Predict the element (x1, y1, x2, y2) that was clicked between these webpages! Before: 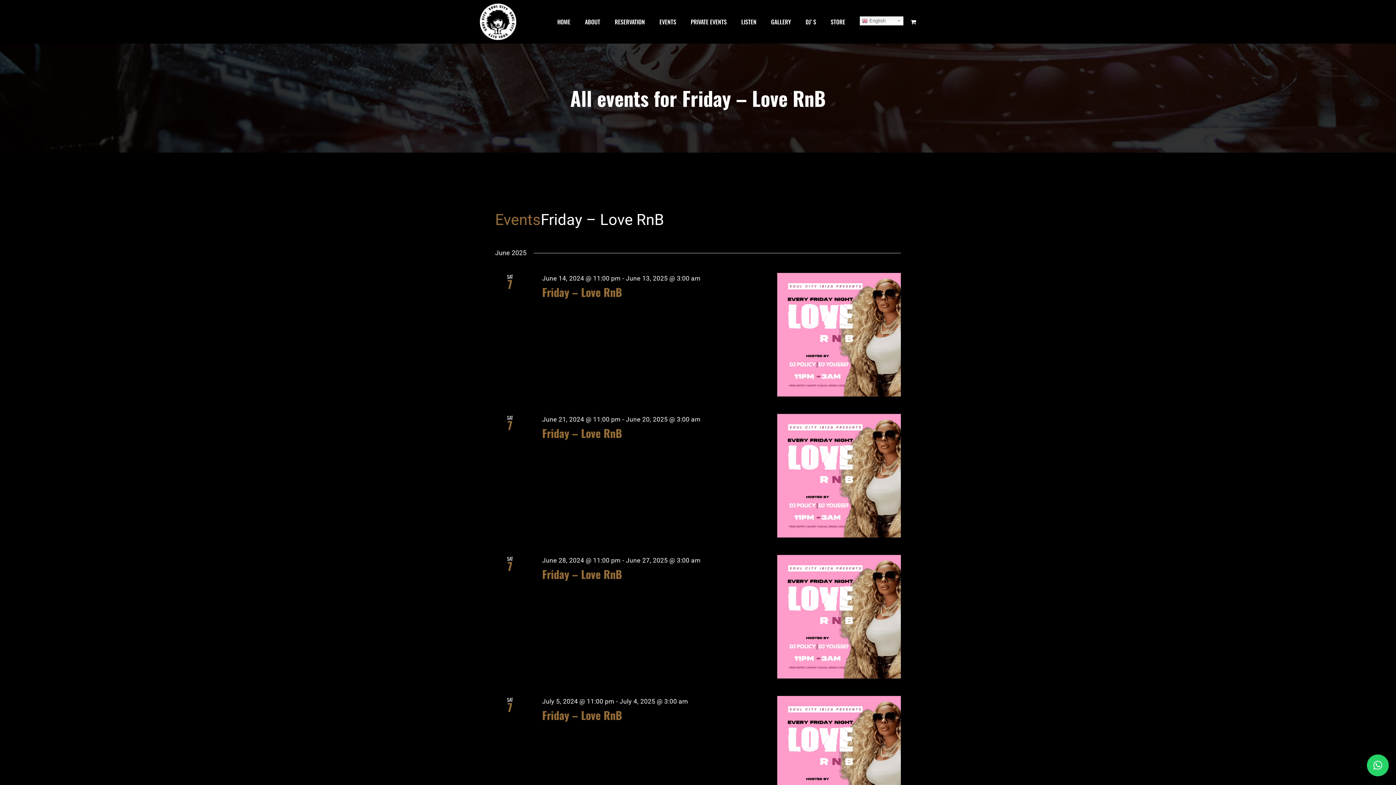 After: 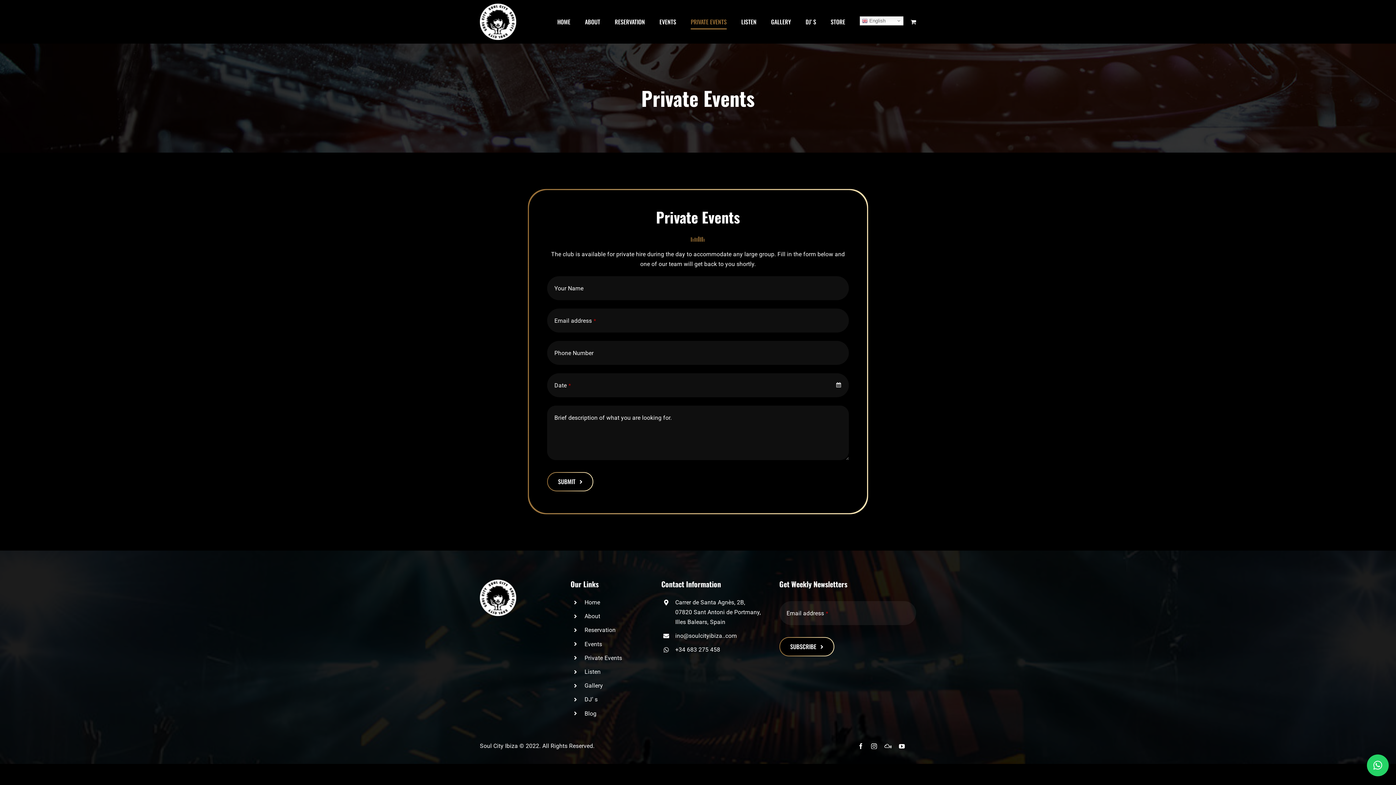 Action: bbox: (690, 0, 726, 43) label: PRIVATE EVENTS